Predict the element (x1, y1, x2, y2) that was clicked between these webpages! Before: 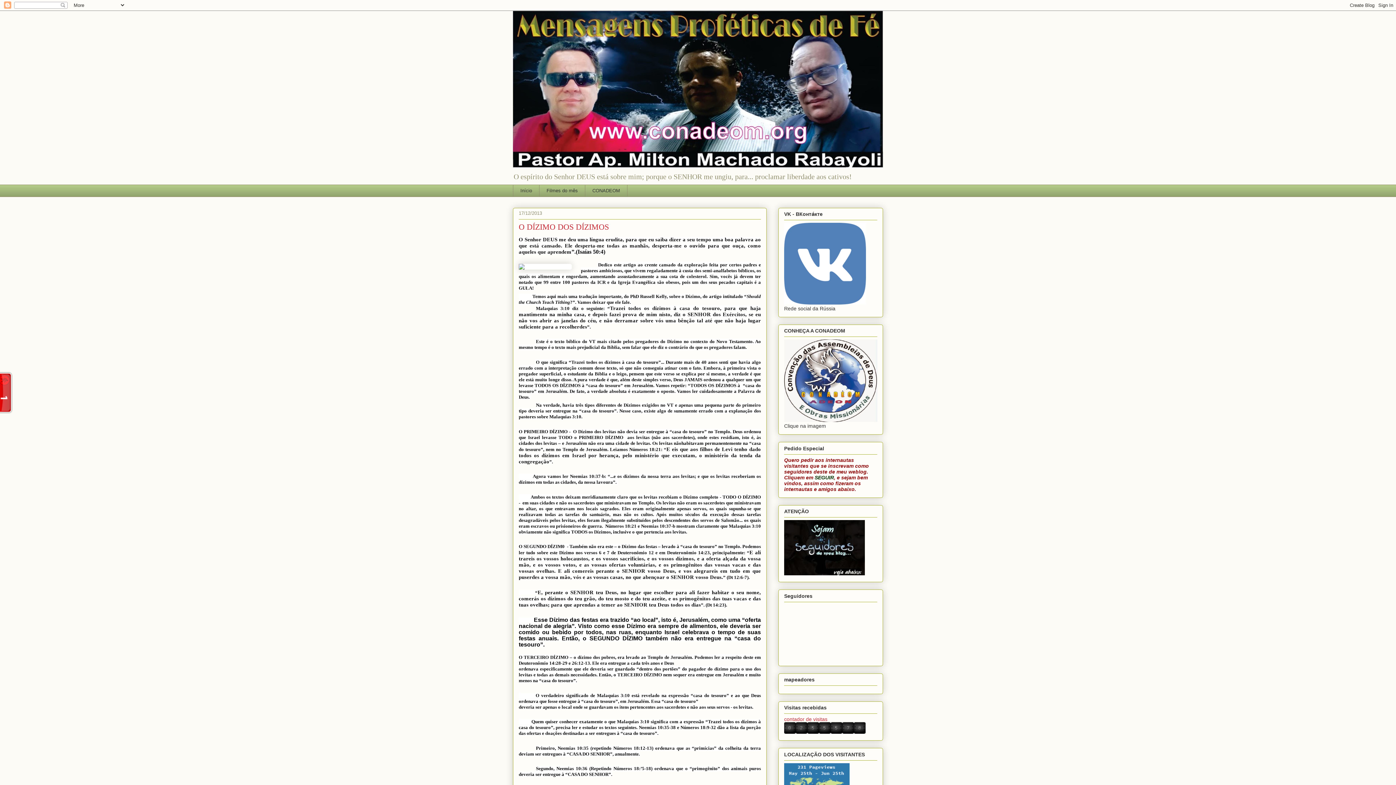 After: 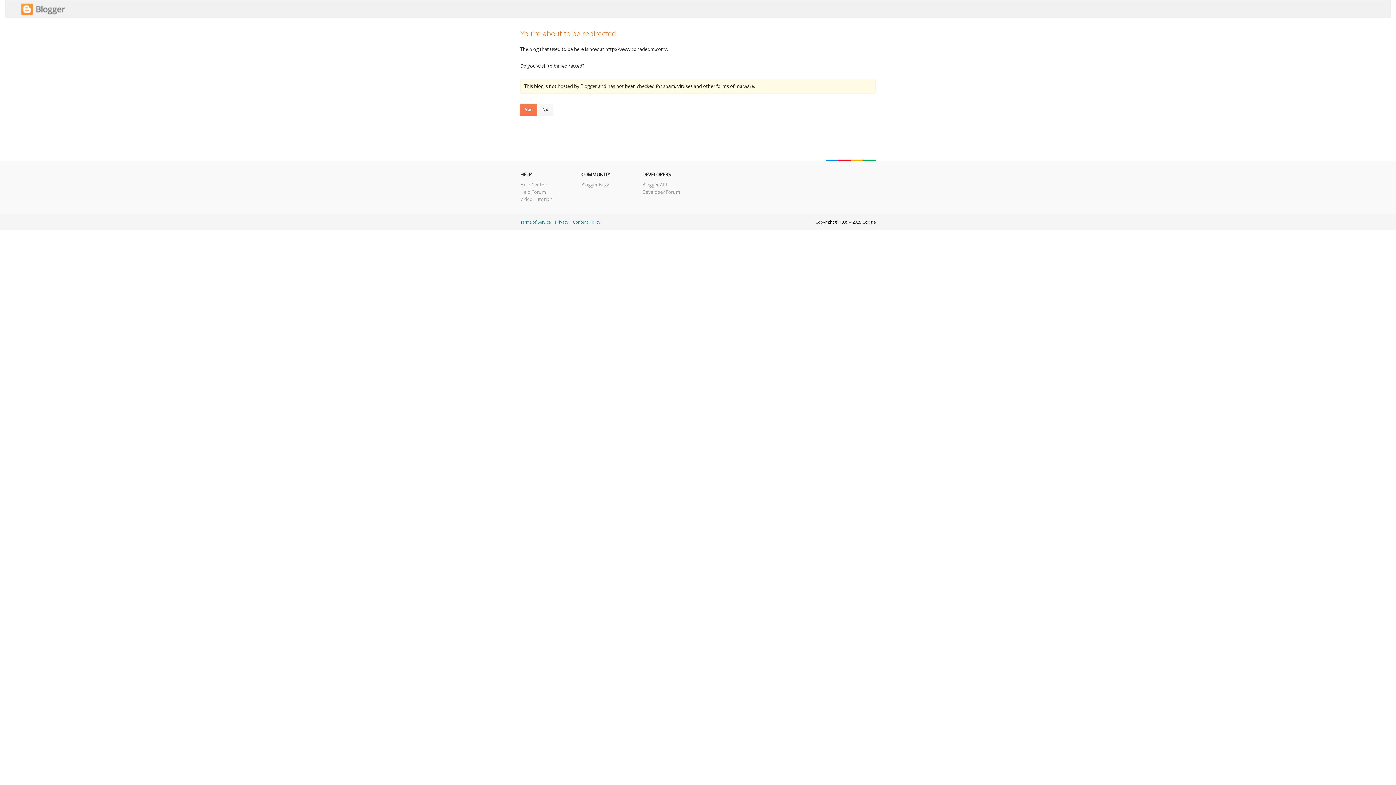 Action: bbox: (585, 184, 627, 196) label: CONADEOM